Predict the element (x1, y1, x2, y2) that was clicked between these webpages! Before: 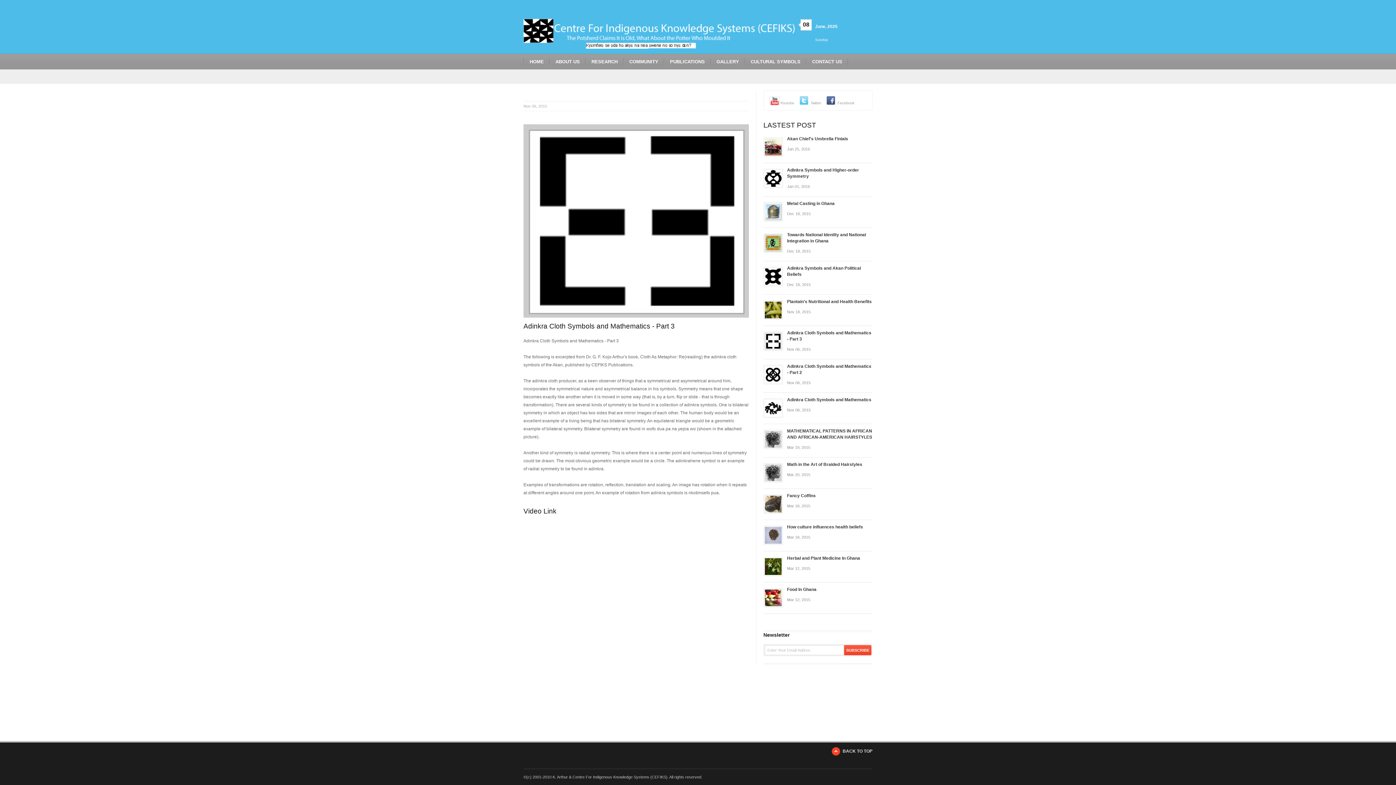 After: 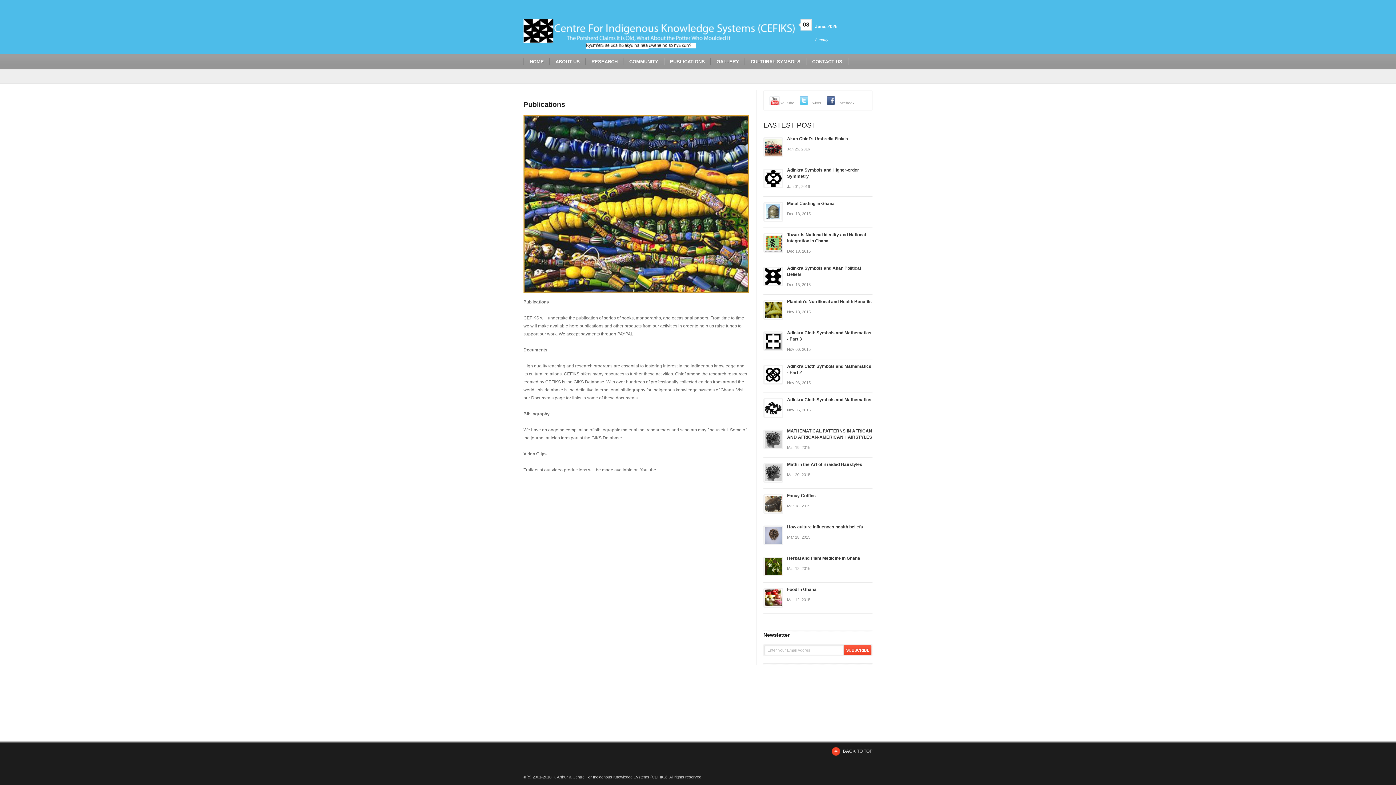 Action: bbox: (664, 53, 710, 69) label: PUBLICATIONS